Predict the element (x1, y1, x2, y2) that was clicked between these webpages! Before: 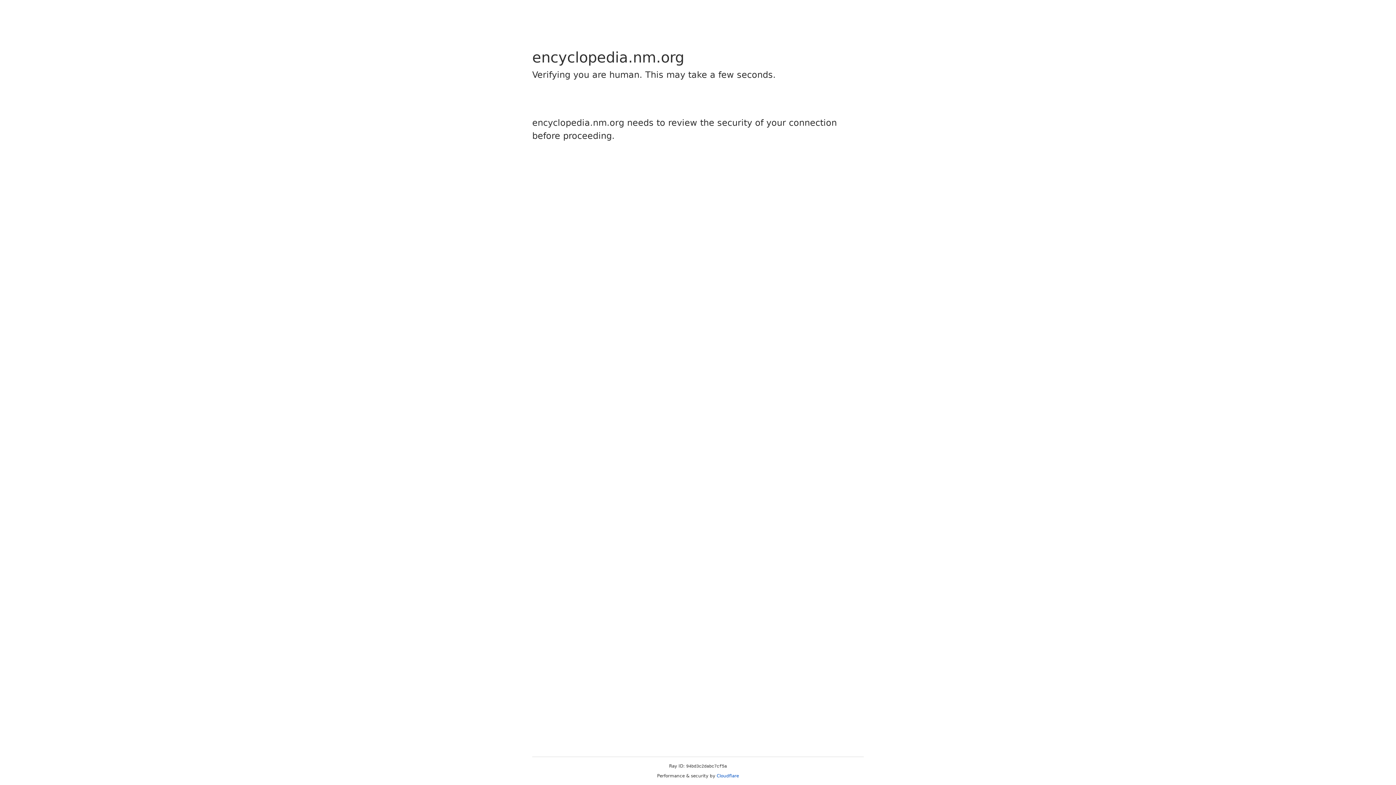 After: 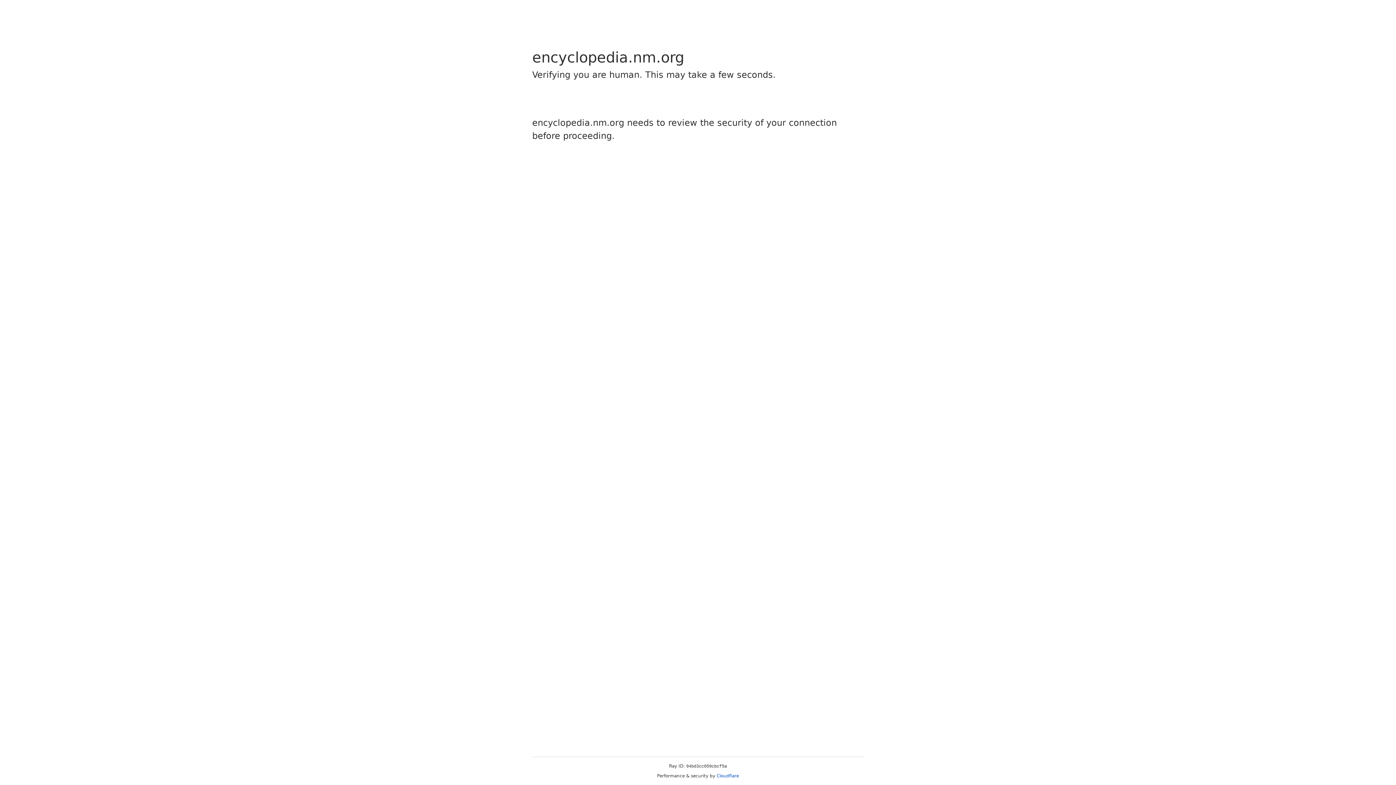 Action: label: Cloudflare bbox: (716, 773, 739, 778)